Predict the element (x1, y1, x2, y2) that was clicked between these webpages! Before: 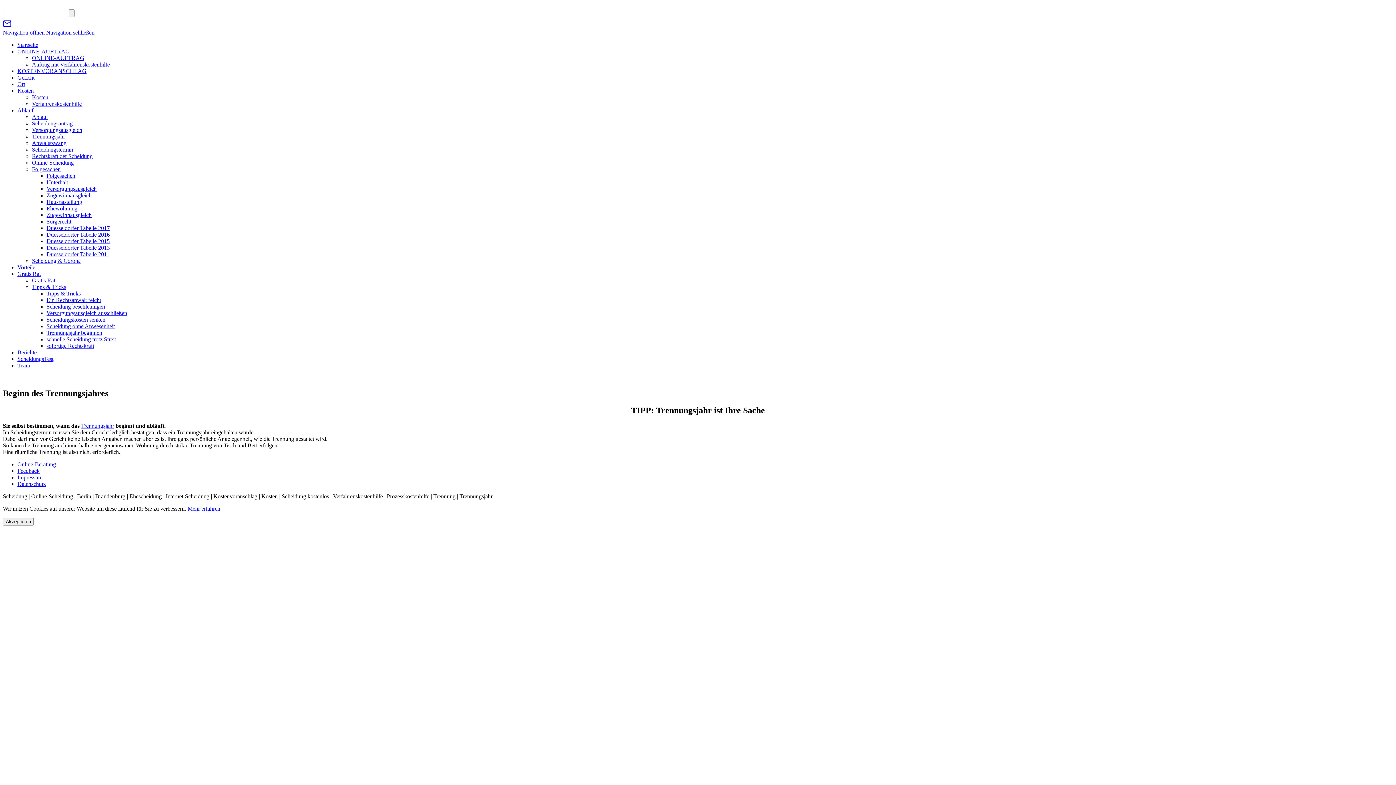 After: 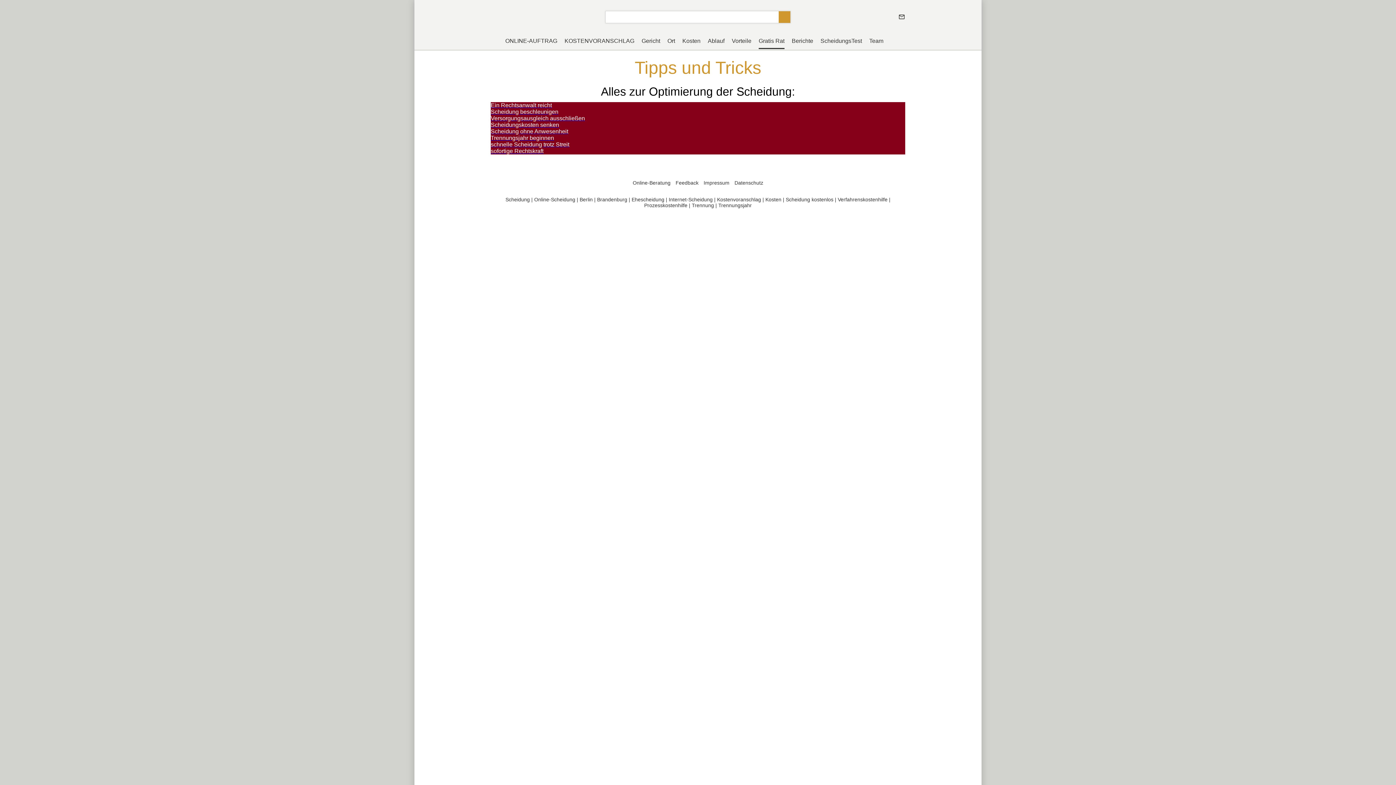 Action: label: Tipps & Tricks bbox: (46, 290, 80, 296)